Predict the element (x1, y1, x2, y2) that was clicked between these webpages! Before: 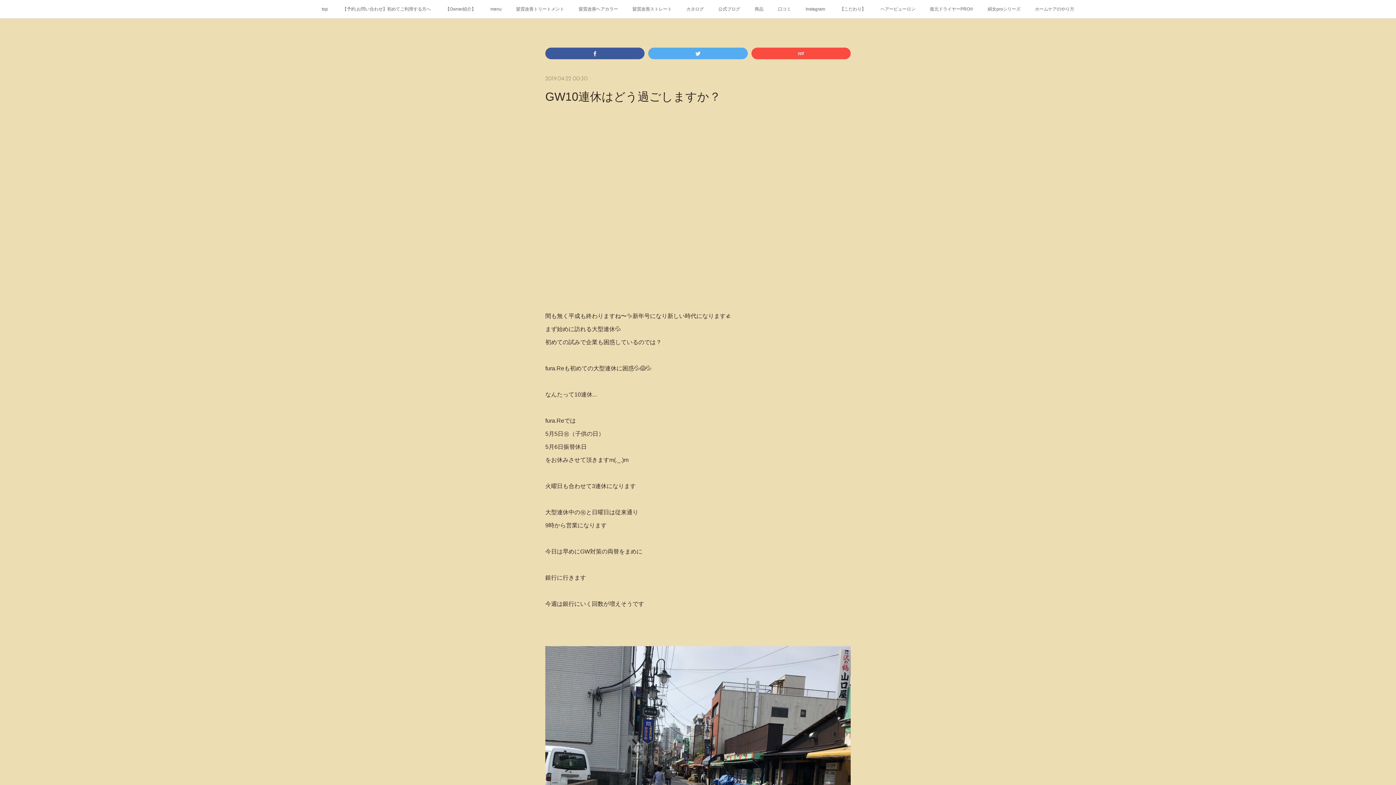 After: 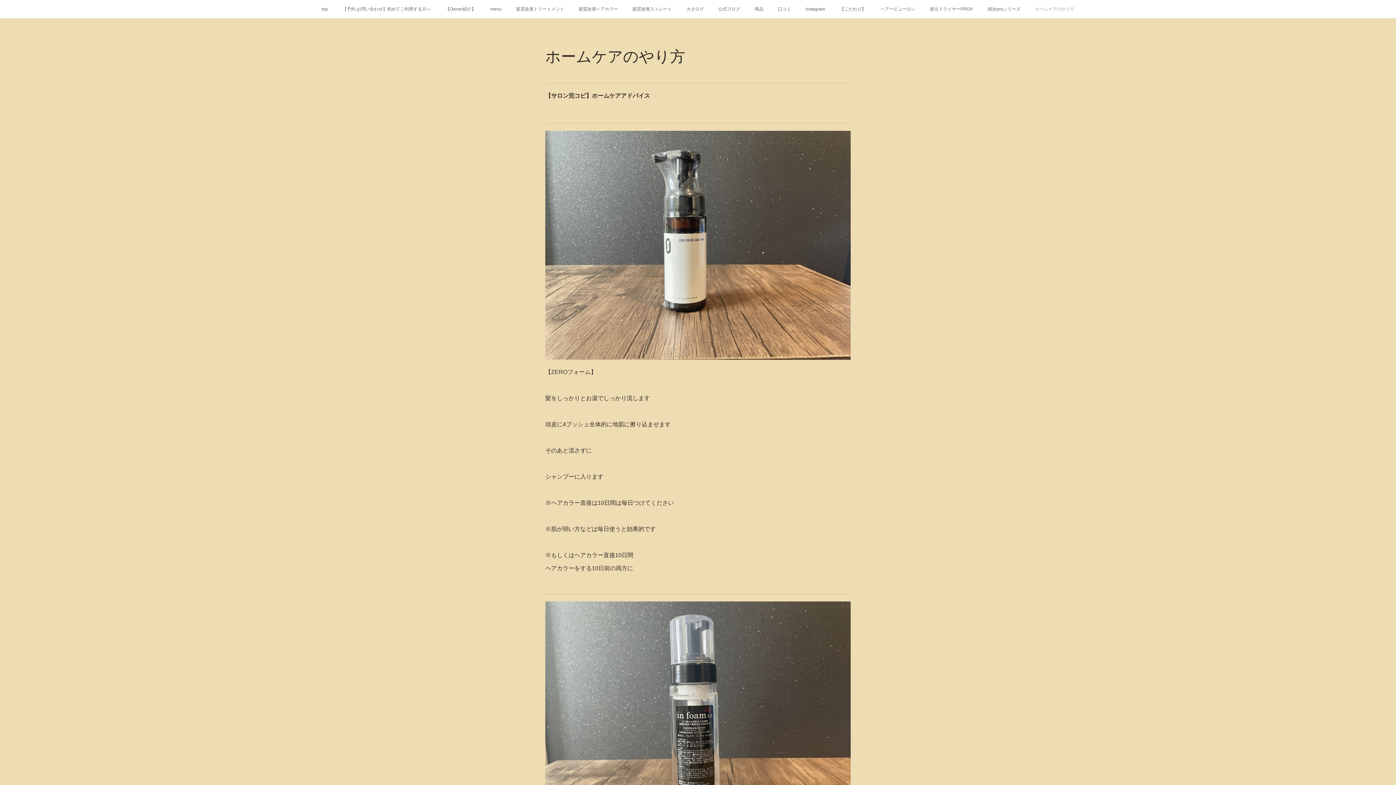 Action: label: ホームケアのやり方 bbox: (1028, 0, 1081, 18)